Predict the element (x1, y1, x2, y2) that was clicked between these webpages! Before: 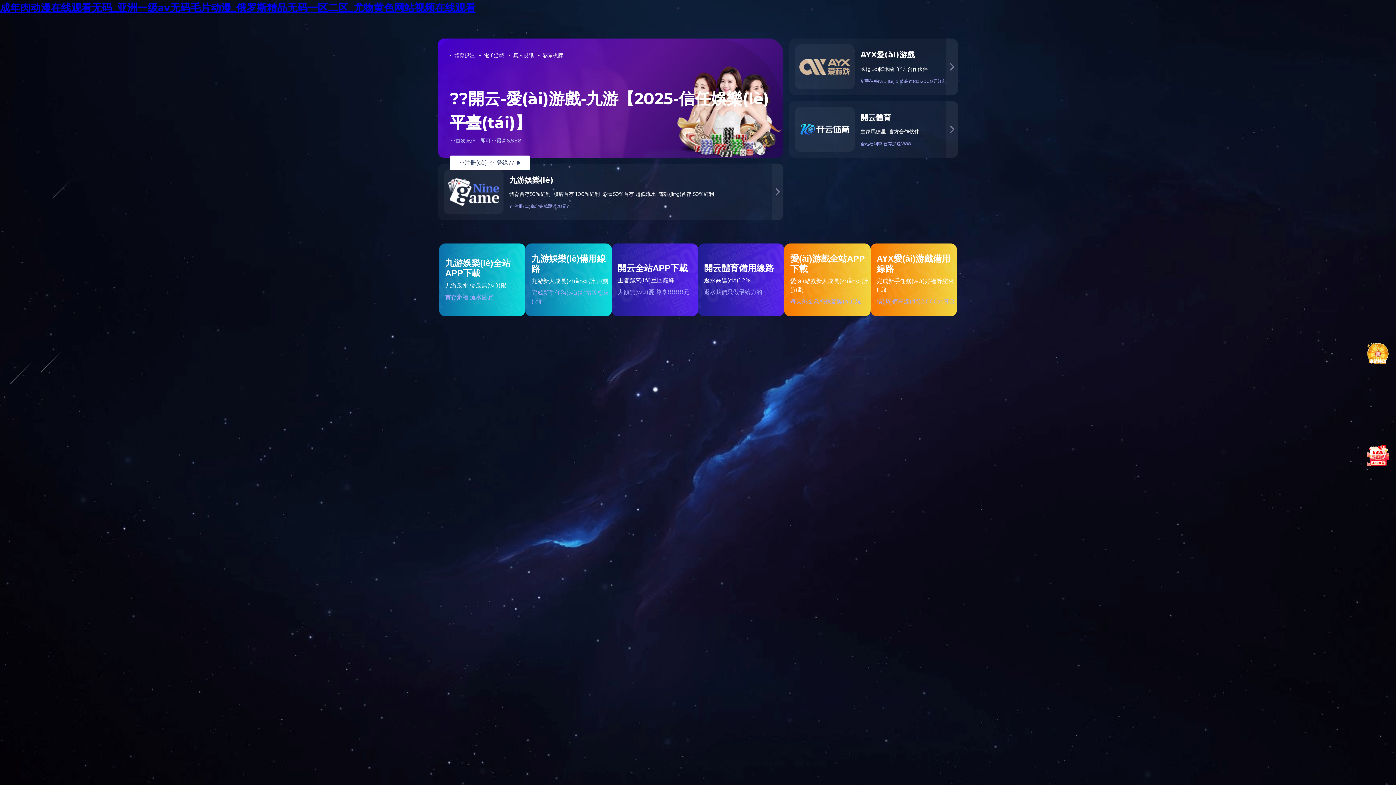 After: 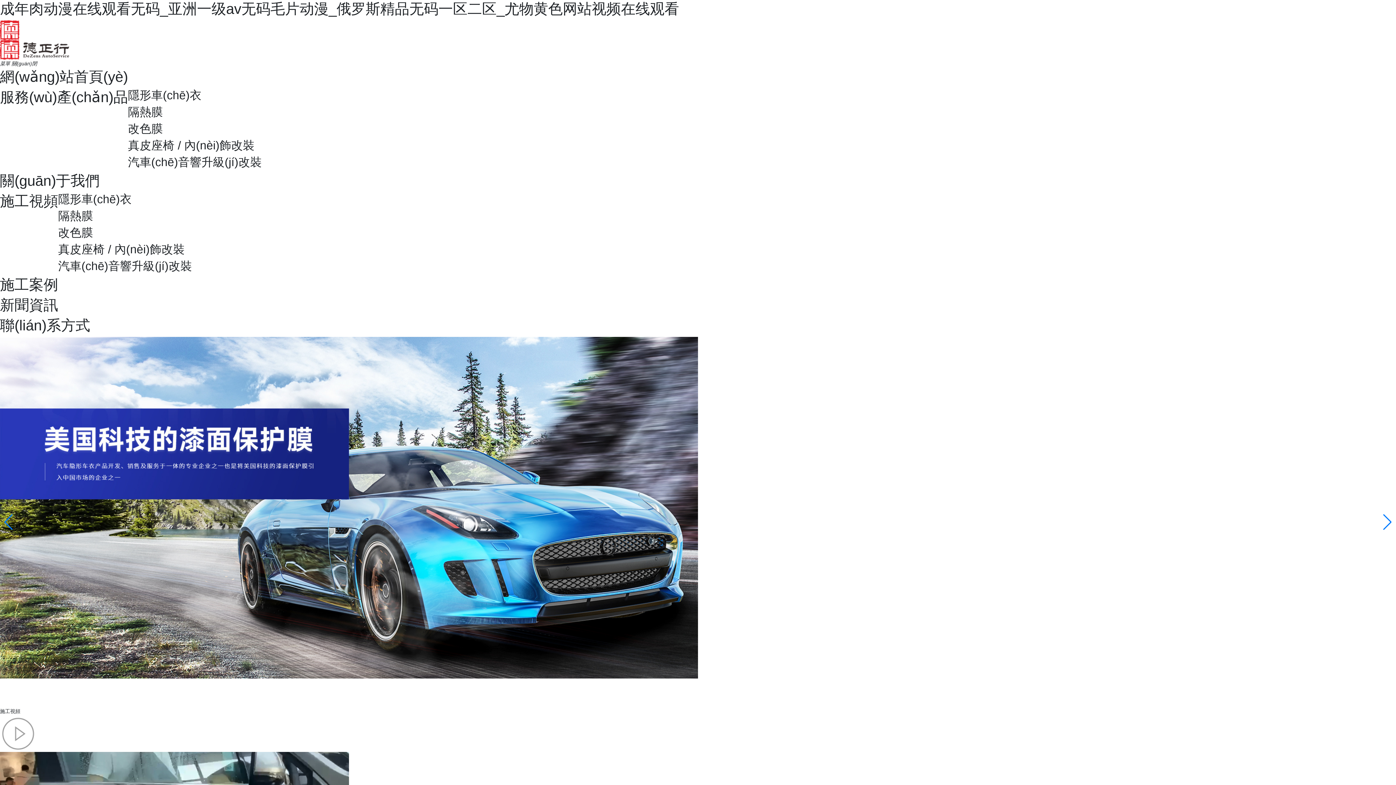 Action: bbox: (0, 1, 475, 13) label: 成年肉动漫在线观看无码_亚洲一级av无码毛片动漫_俄罗斯精品无码一区二区_尤物黄色网站视频在线观看